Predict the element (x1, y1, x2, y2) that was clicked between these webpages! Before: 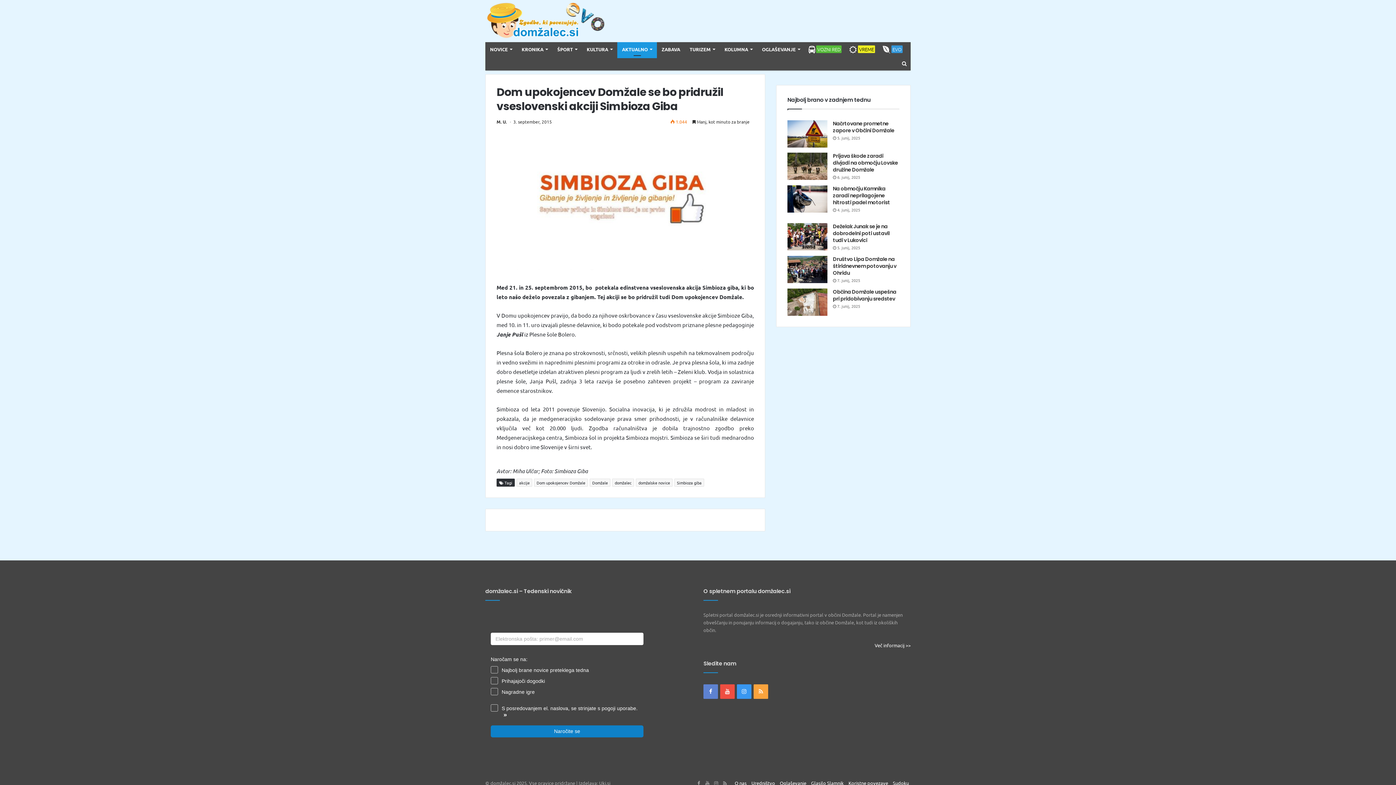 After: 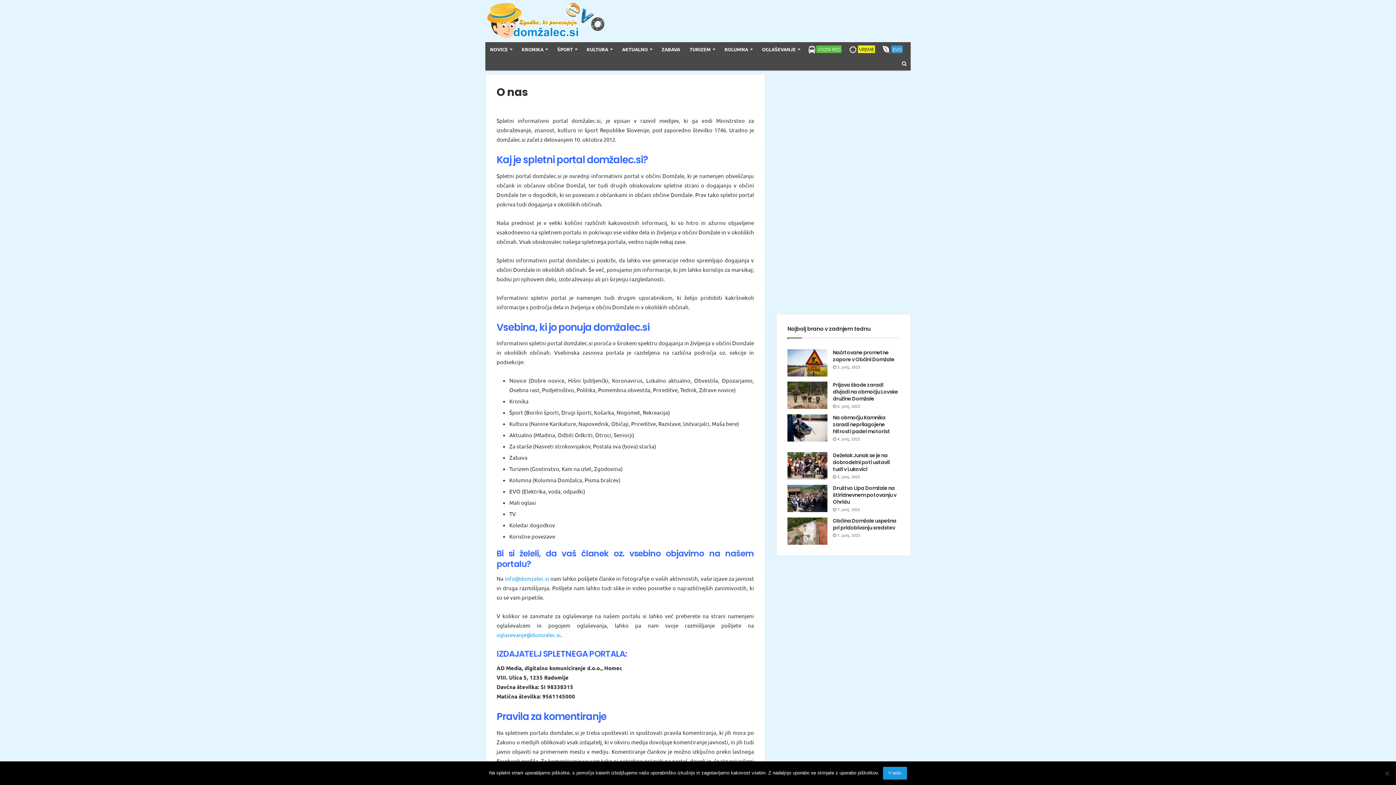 Action: bbox: (734, 780, 746, 786) label: O nas